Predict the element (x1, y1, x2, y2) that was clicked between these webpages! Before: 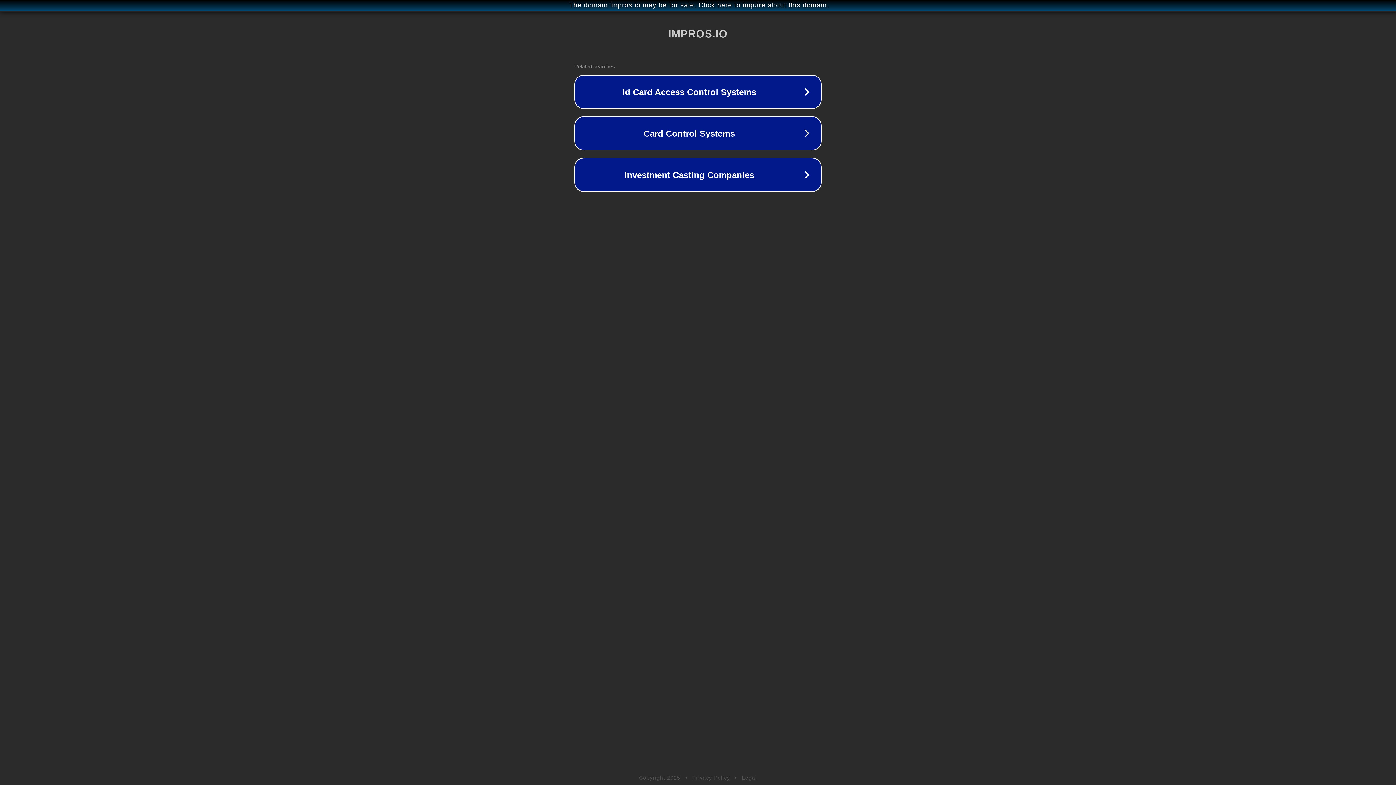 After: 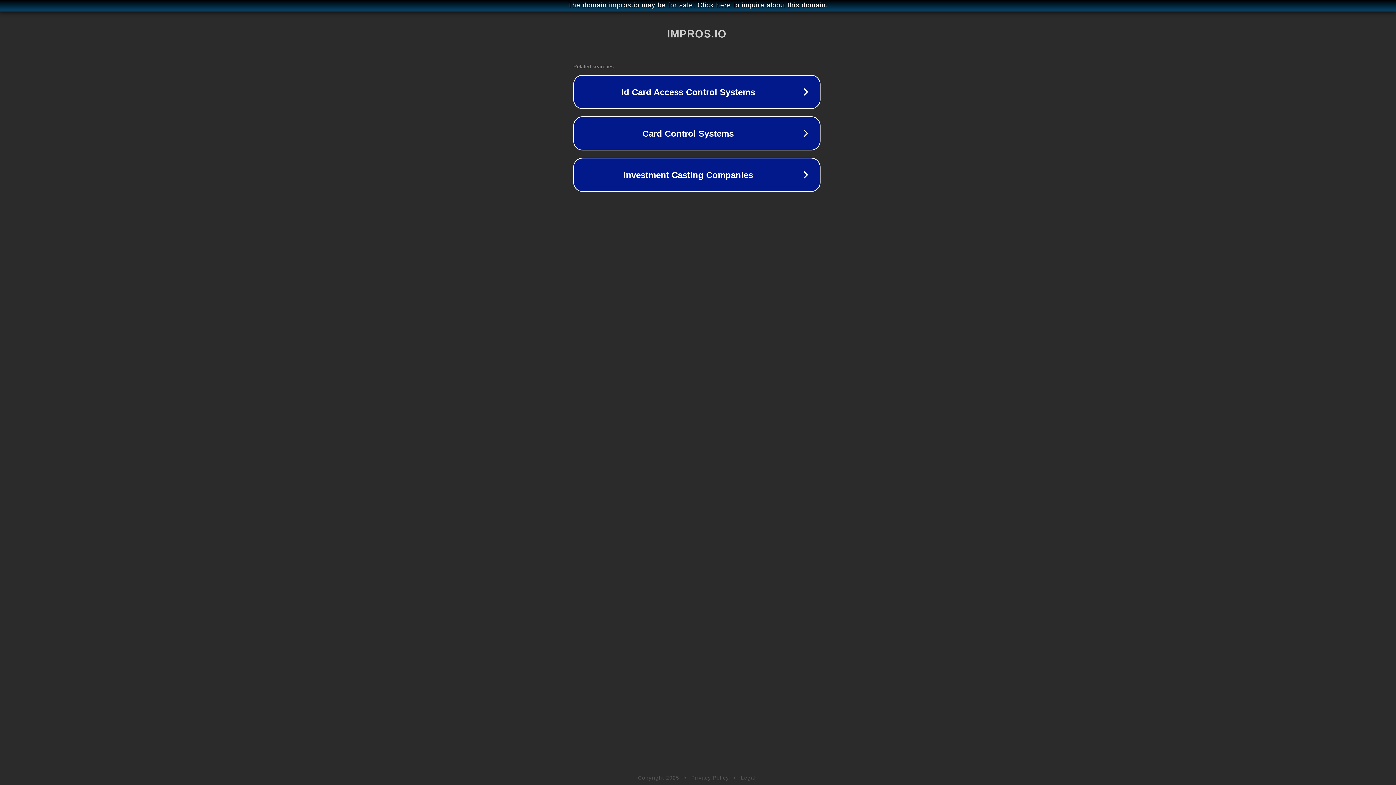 Action: bbox: (1, 1, 1397, 9) label: The domain impros.io may be for sale. Click here to inquire about this domain.